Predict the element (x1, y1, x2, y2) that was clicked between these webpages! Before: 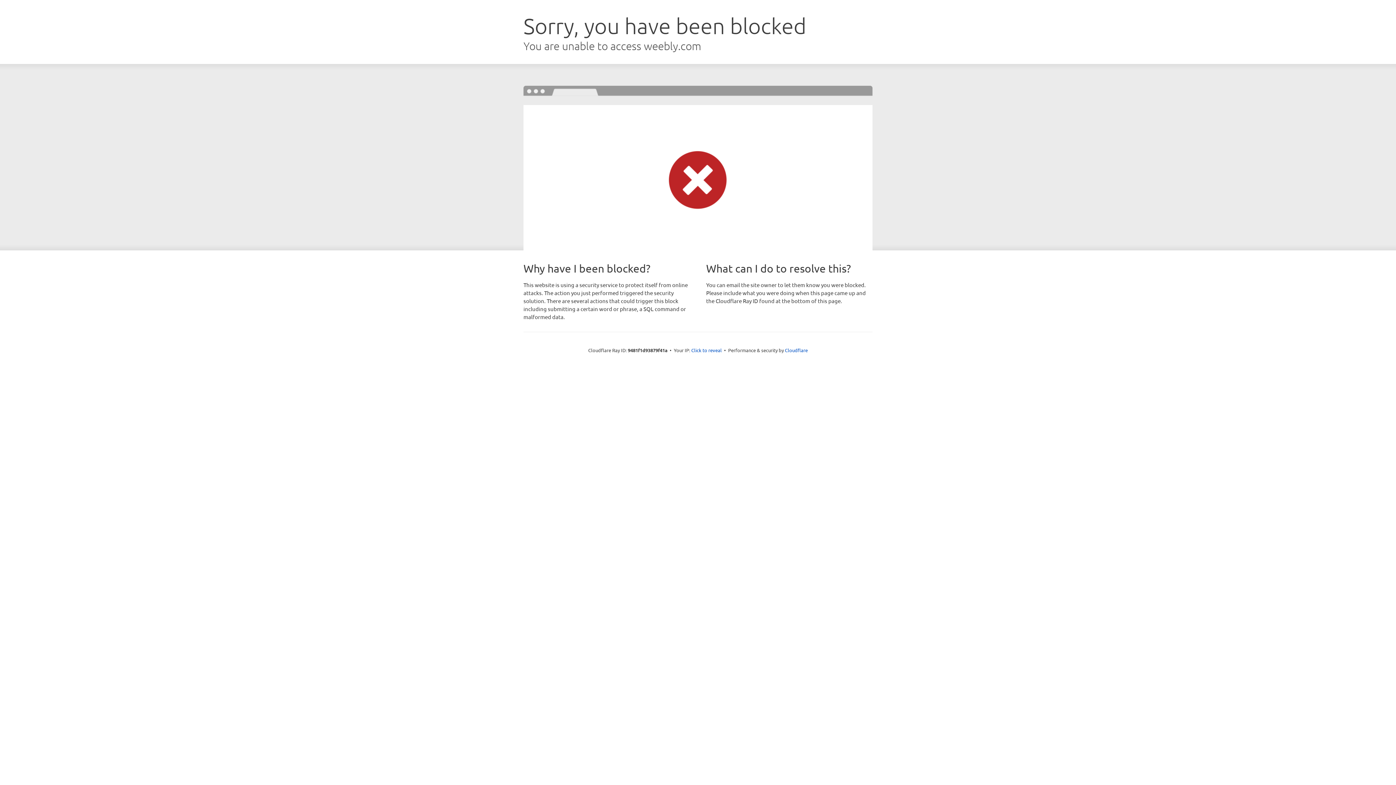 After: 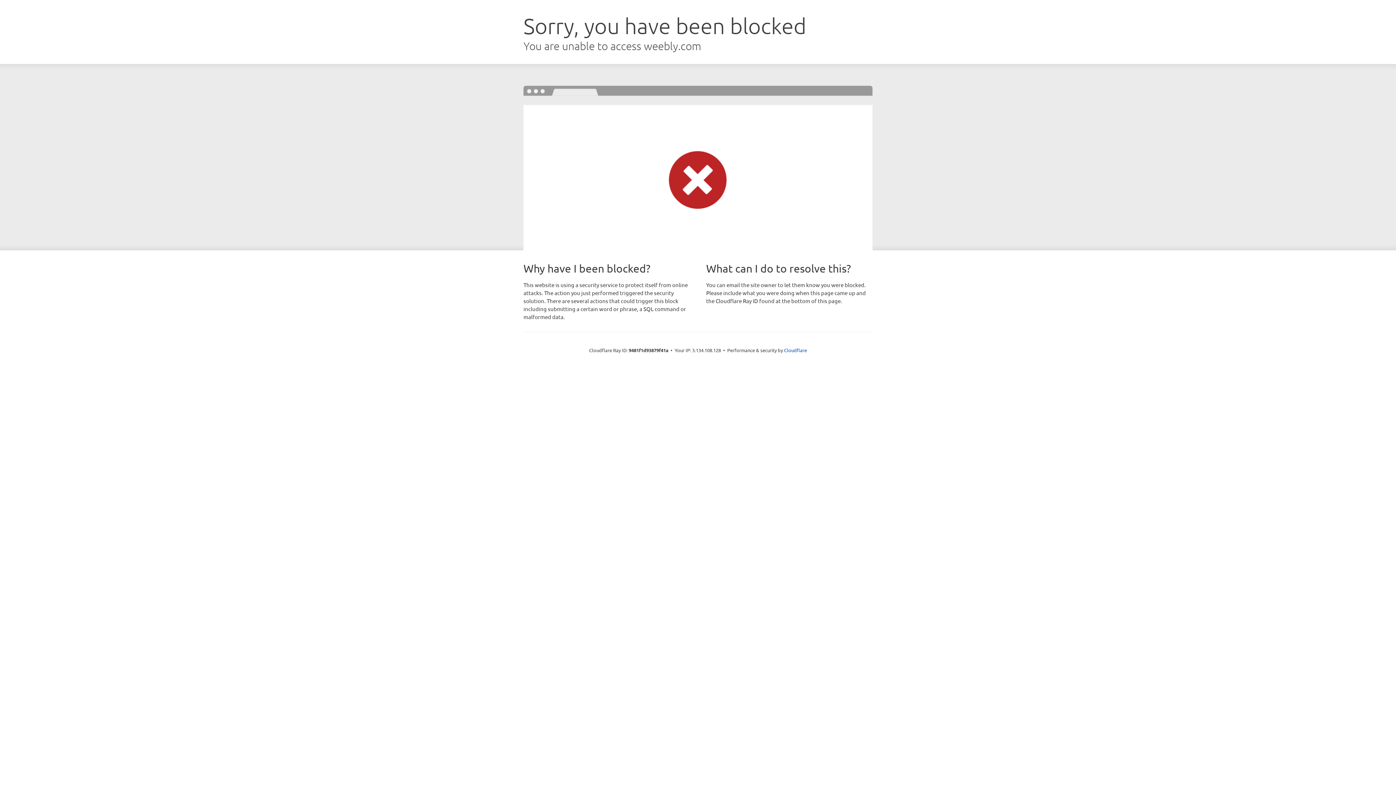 Action: label: Click to reveal bbox: (691, 346, 722, 353)